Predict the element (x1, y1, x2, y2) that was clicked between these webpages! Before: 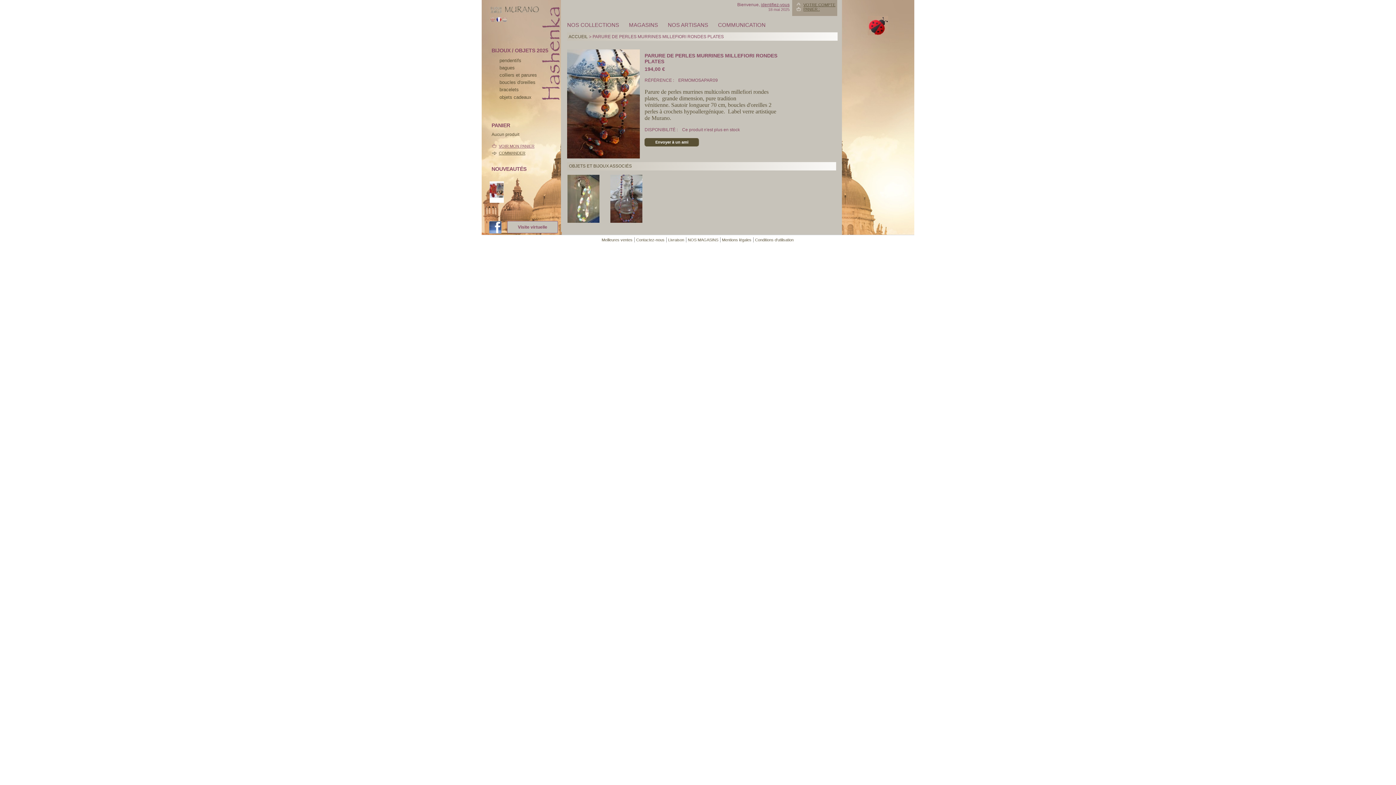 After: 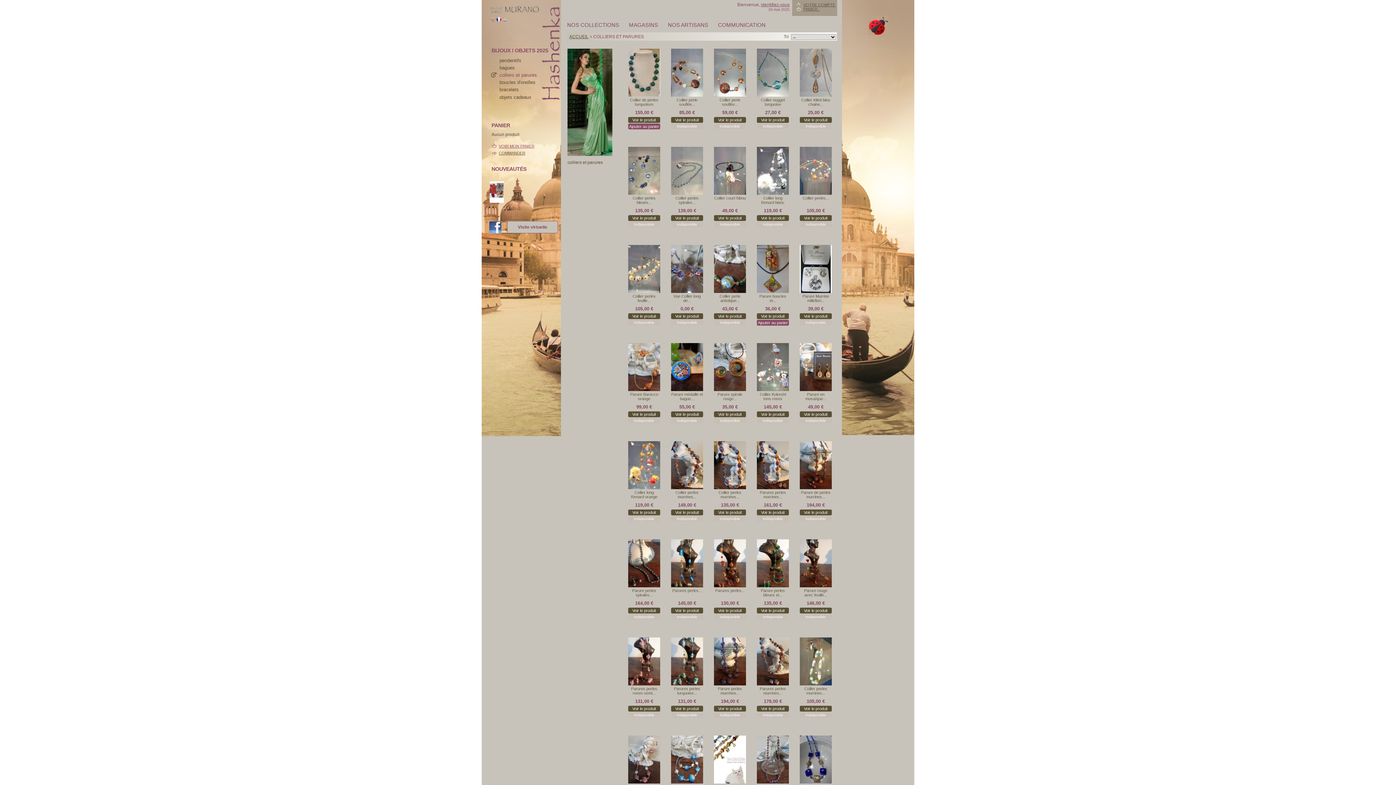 Action: label: colliers et parures bbox: (491, 72, 537, 77)